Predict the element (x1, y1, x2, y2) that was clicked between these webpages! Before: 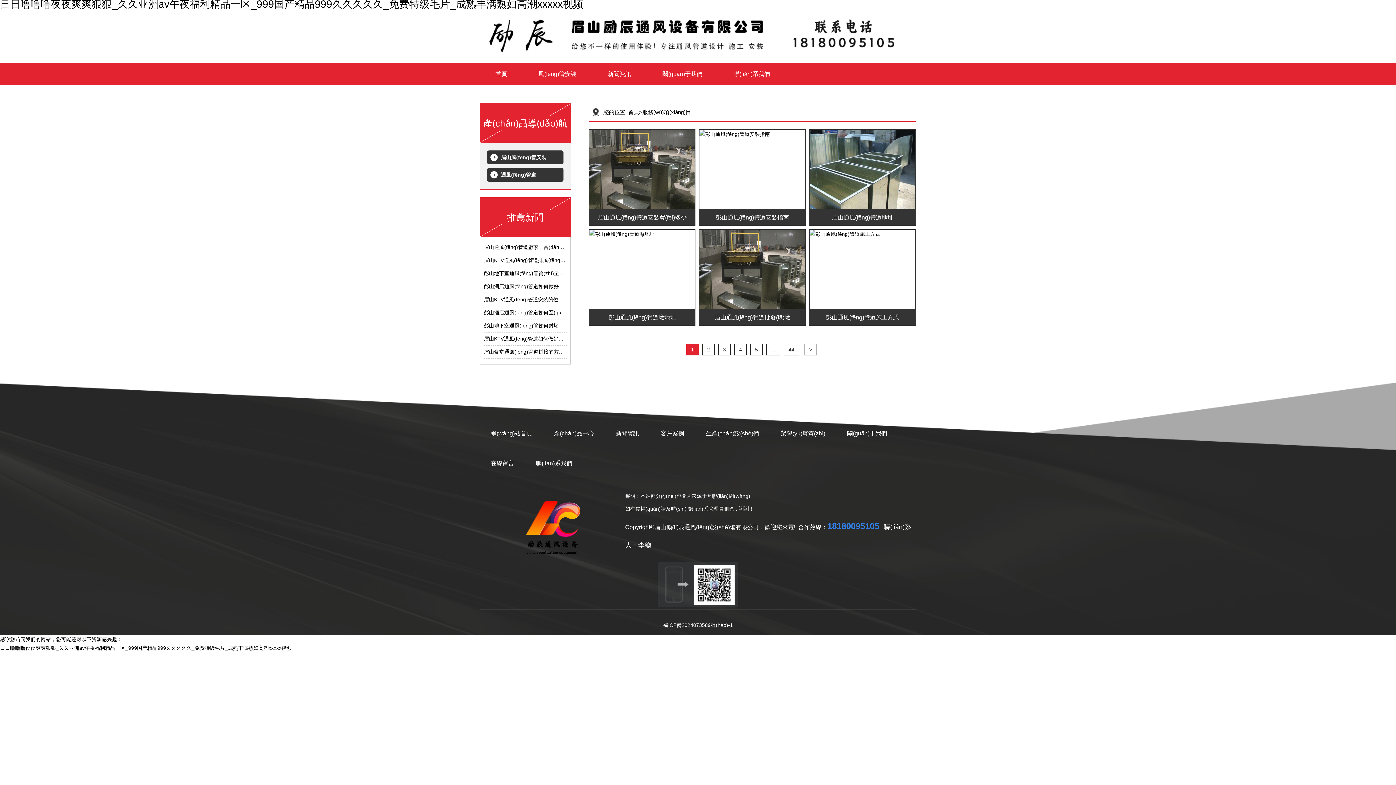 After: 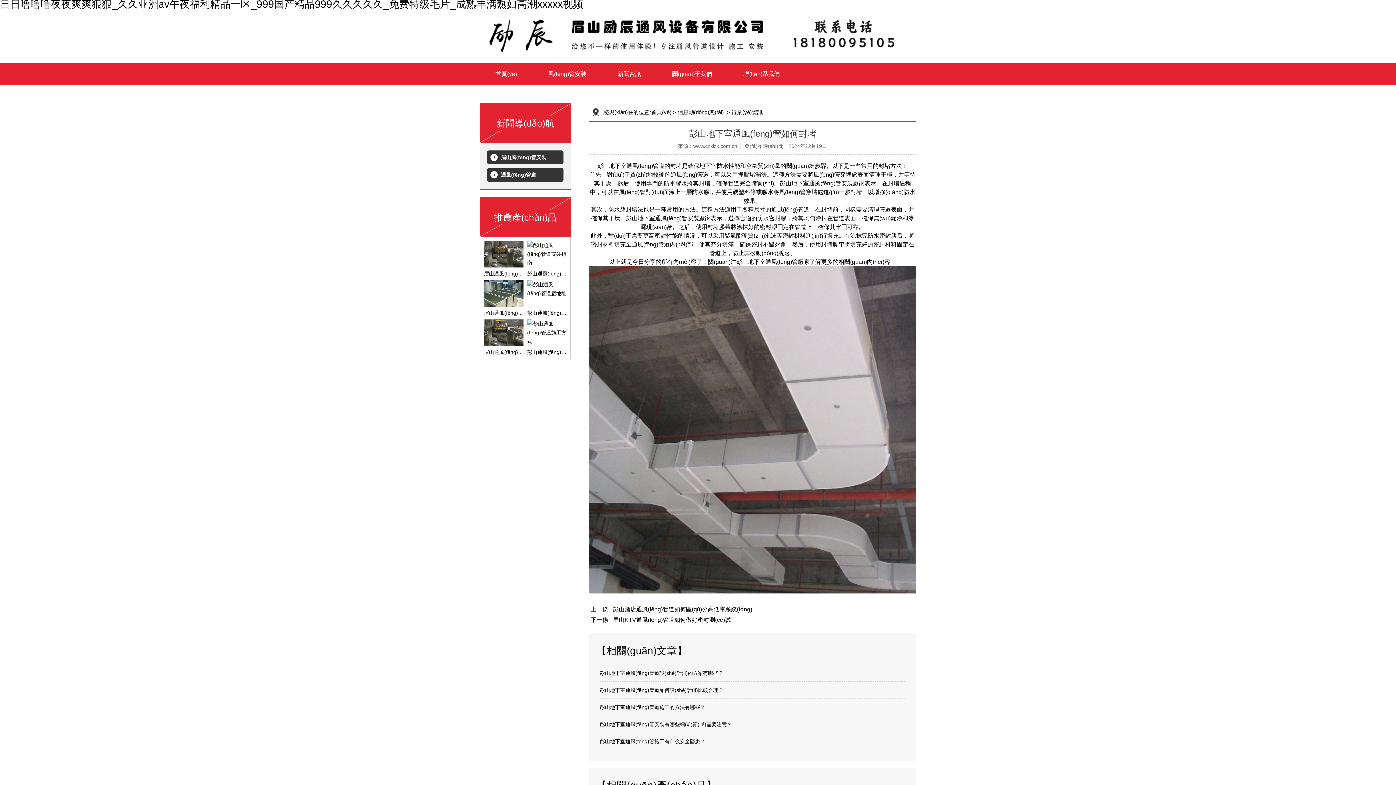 Action: bbox: (484, 322, 558, 328) label: 彭山地下室通風(fēng)管如何封堵